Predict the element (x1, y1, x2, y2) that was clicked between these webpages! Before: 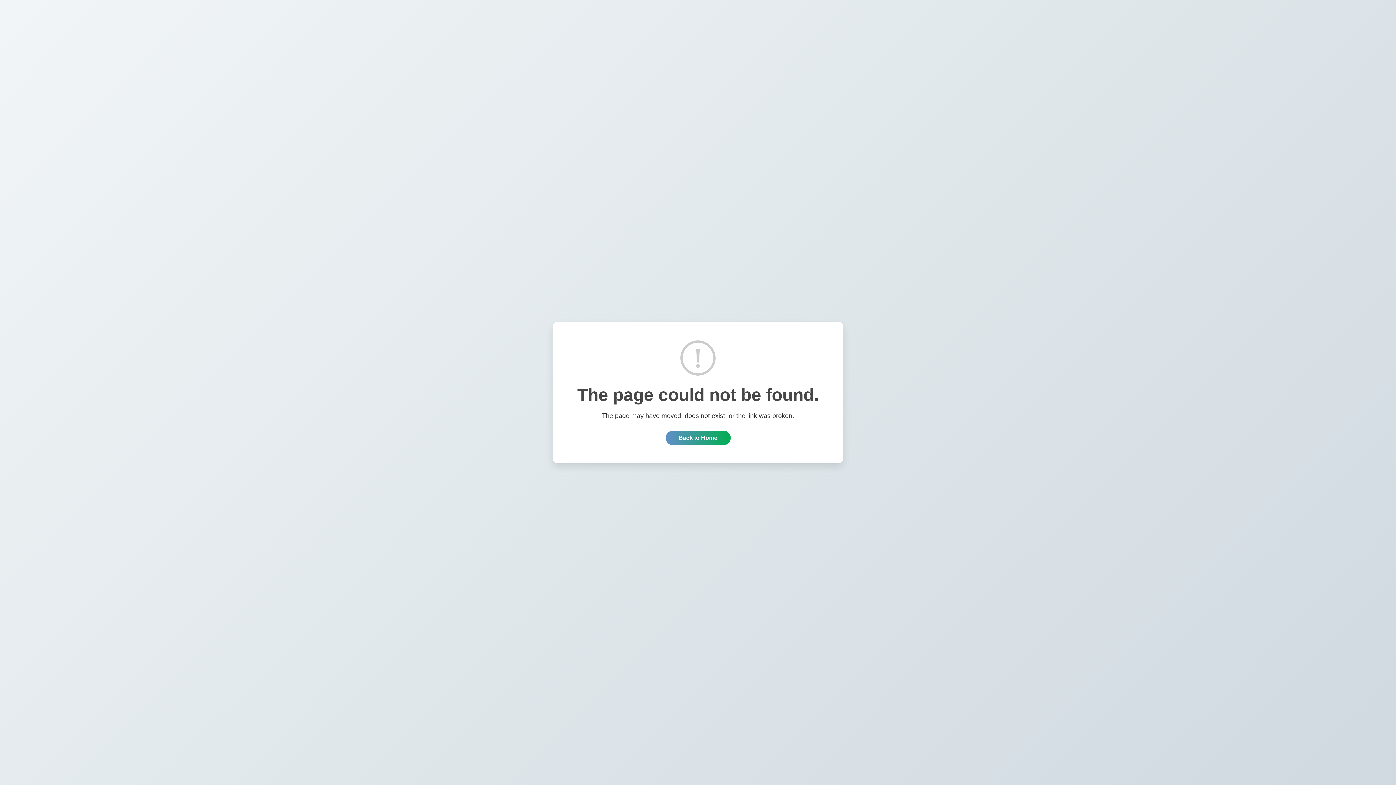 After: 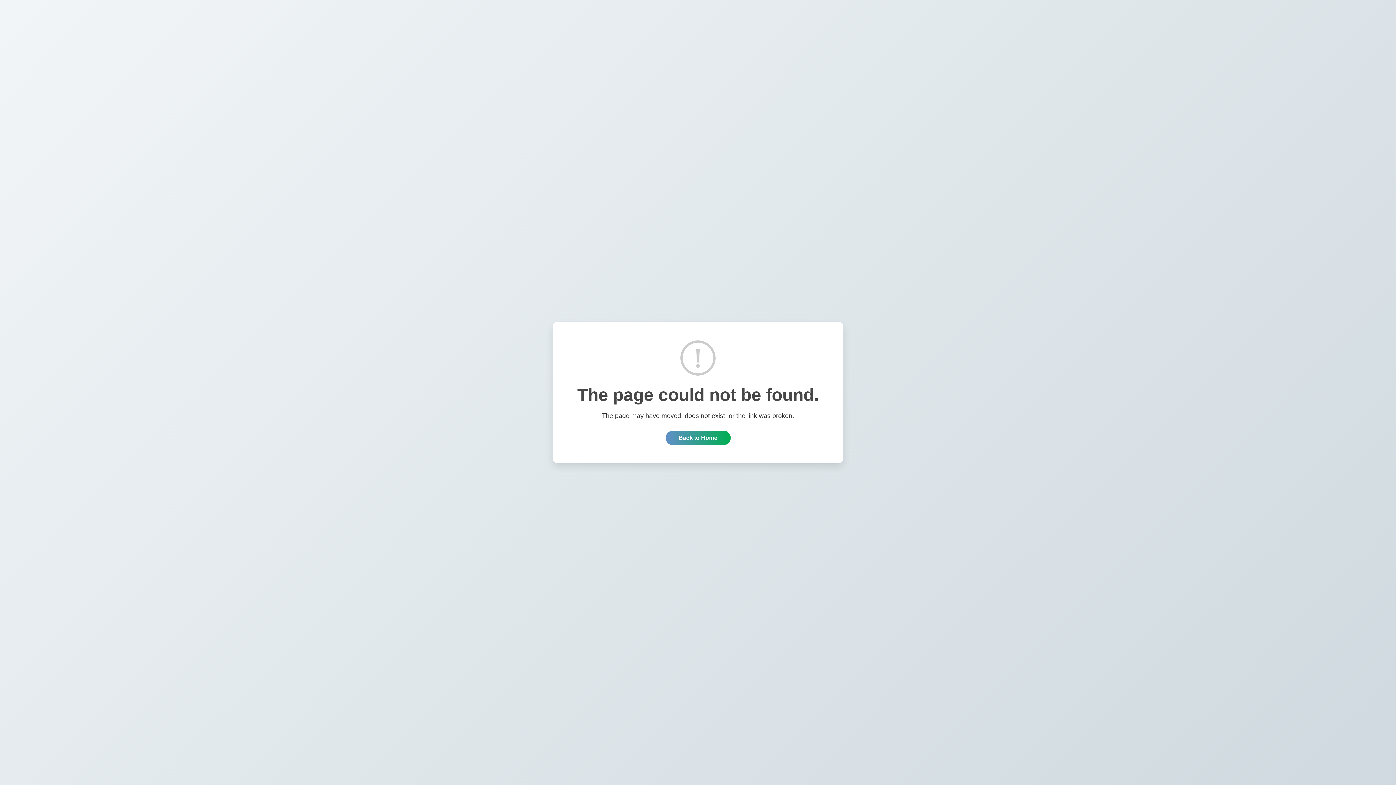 Action: label: Back to Home bbox: (665, 430, 730, 445)